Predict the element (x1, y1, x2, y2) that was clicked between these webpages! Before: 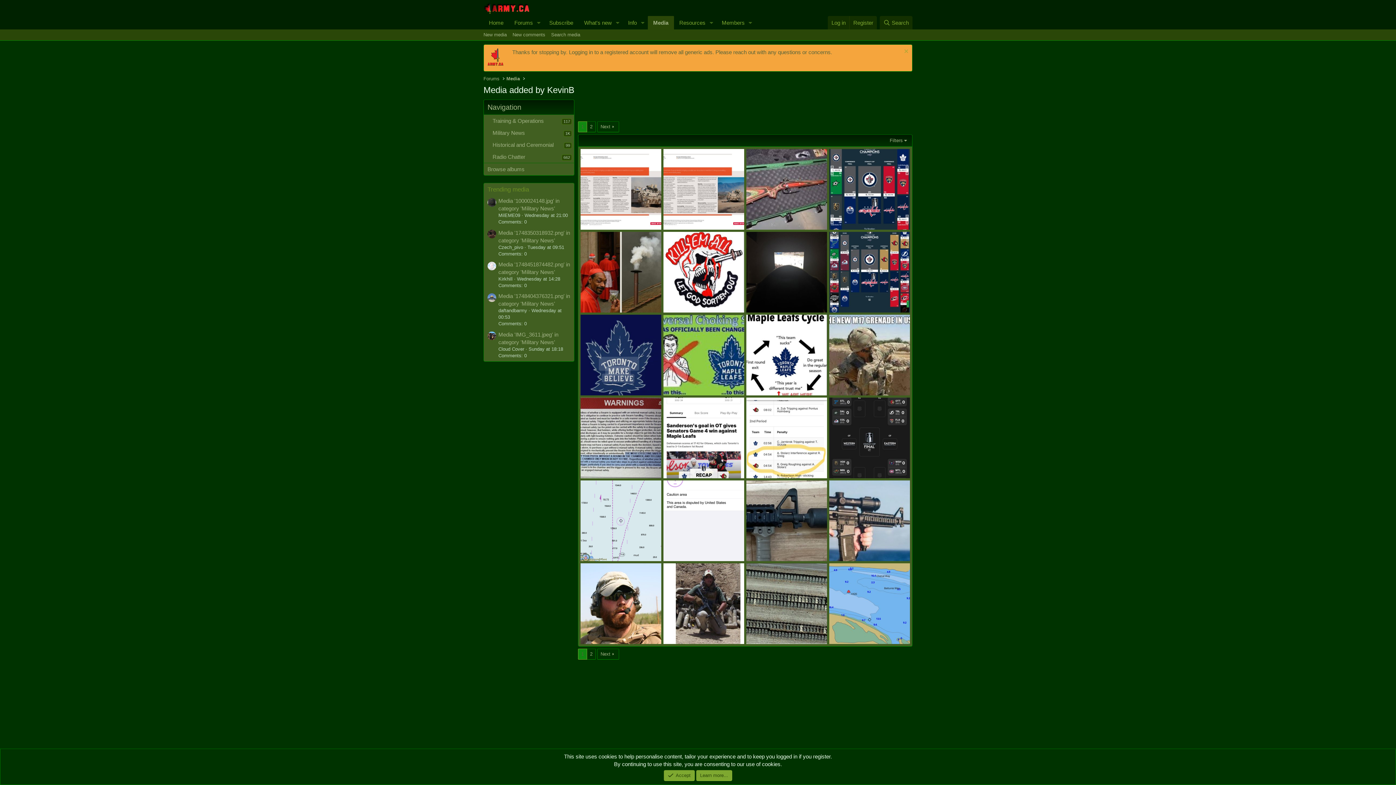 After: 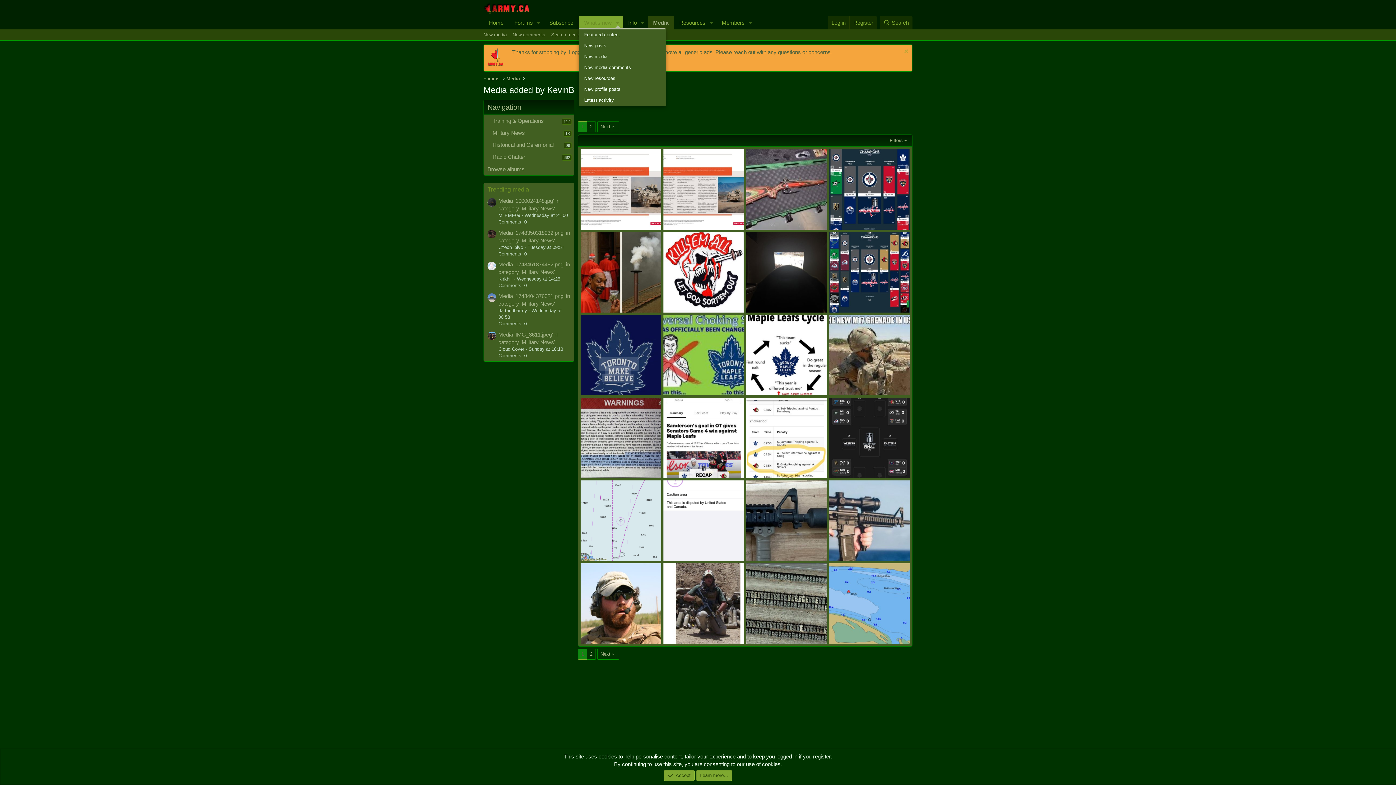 Action: bbox: (612, 16, 622, 29) label: Toggle expanded